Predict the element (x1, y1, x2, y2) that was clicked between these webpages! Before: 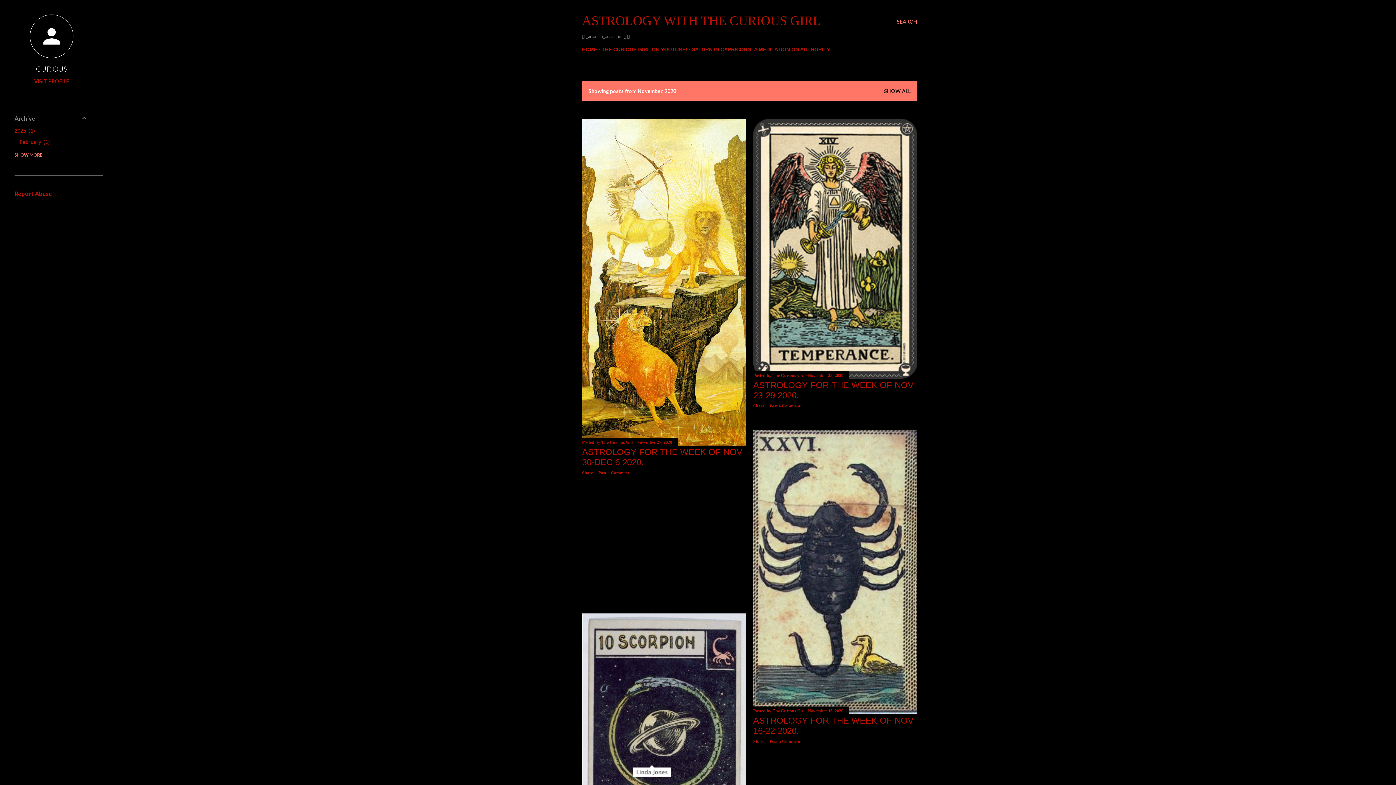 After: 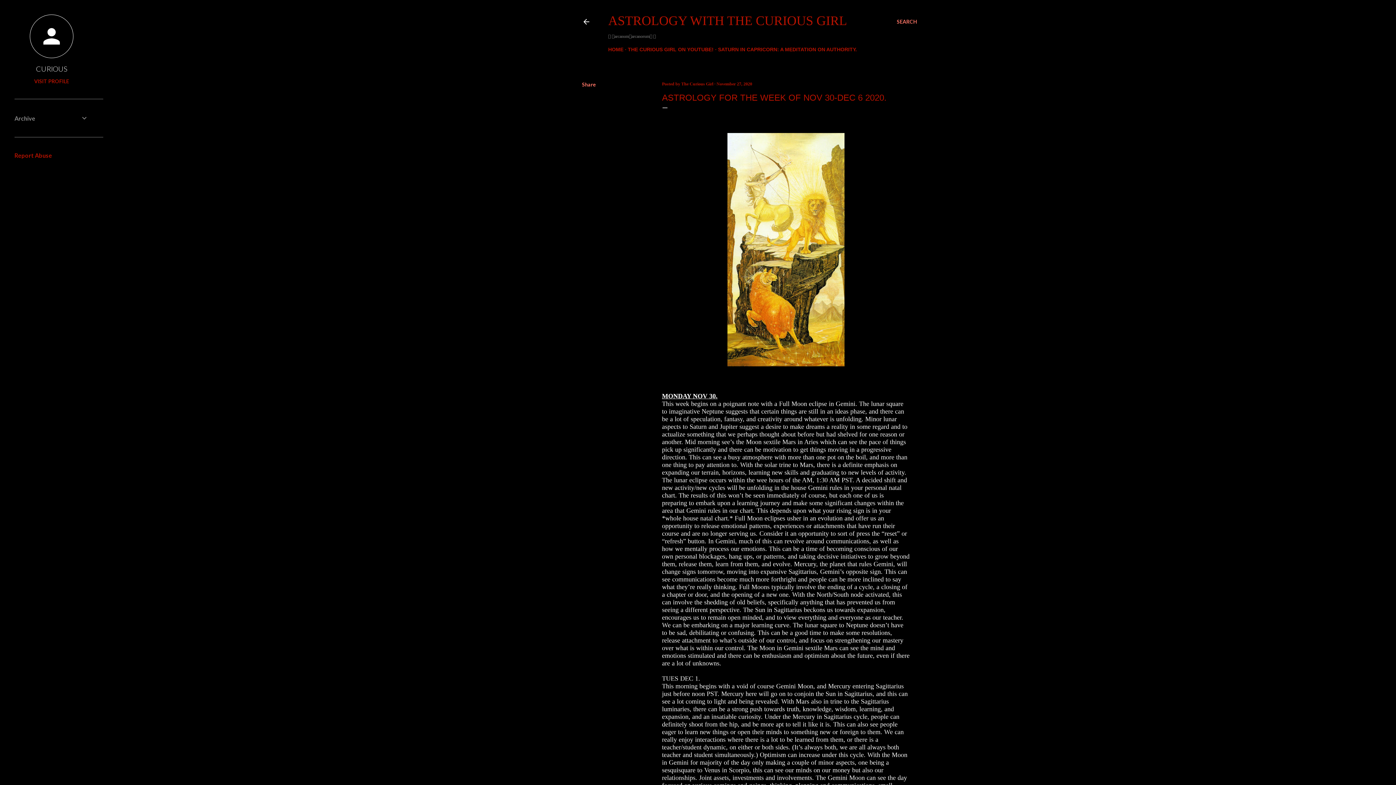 Action: label: November 27, 2020 bbox: (636, 439, 672, 444)